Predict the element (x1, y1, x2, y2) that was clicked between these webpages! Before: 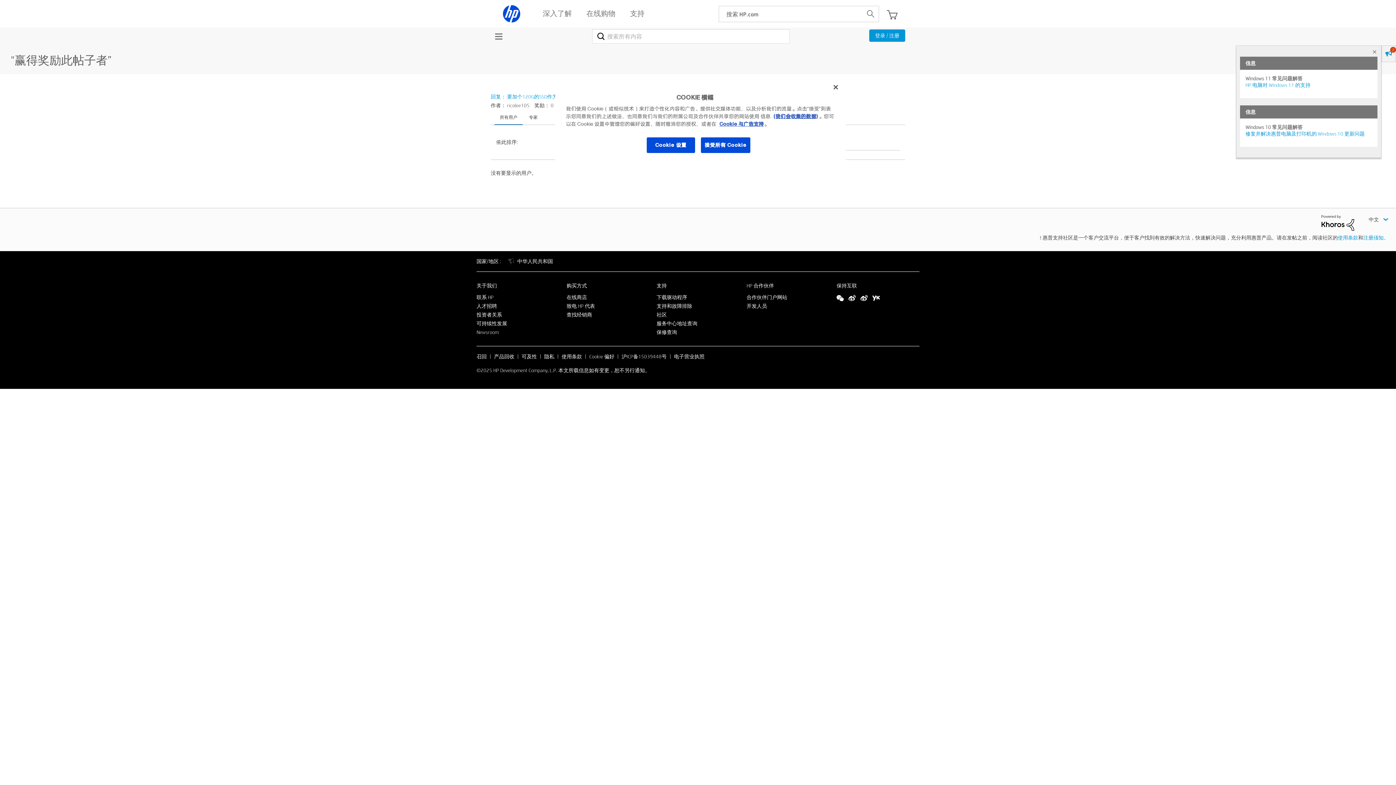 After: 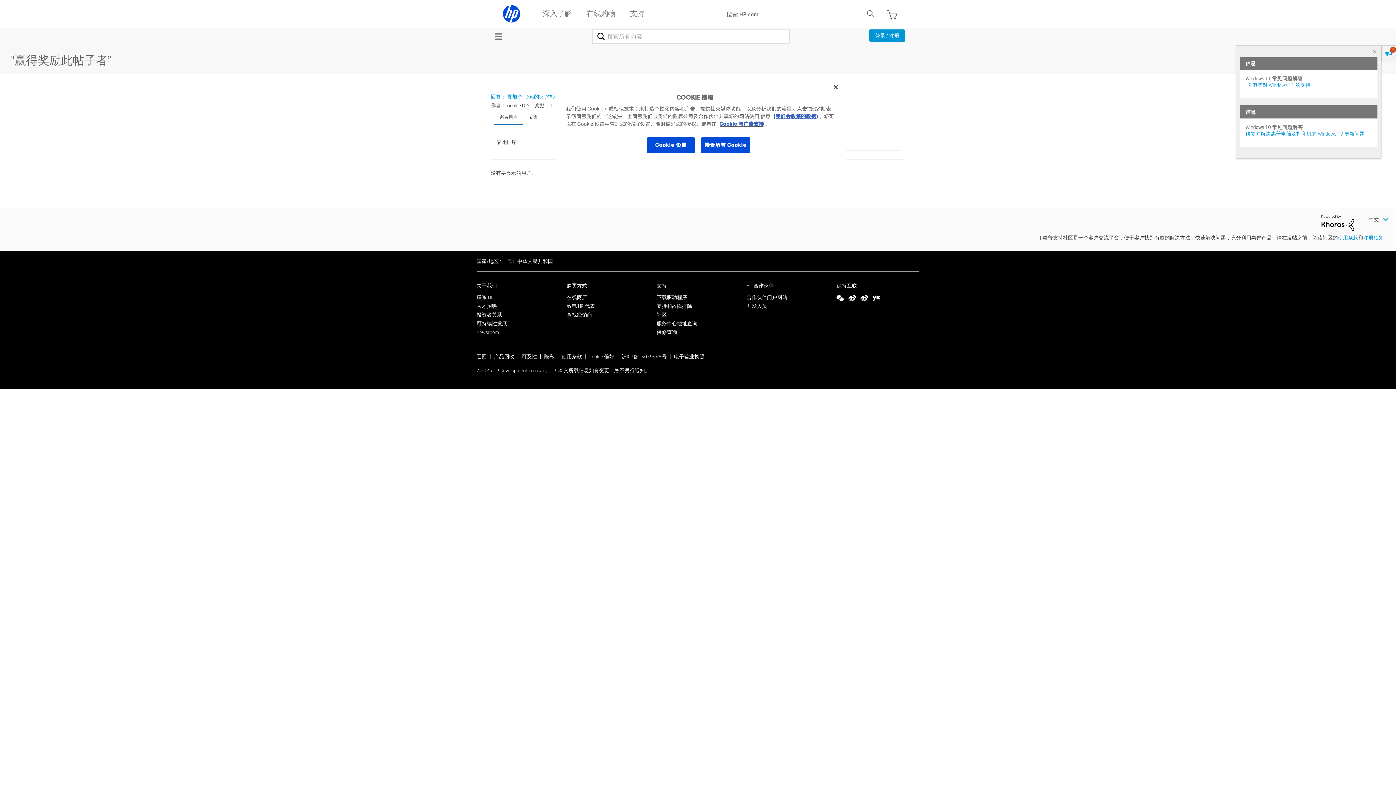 Action: label: Cookie 与广告支持 bbox: (719, 120, 764, 127)